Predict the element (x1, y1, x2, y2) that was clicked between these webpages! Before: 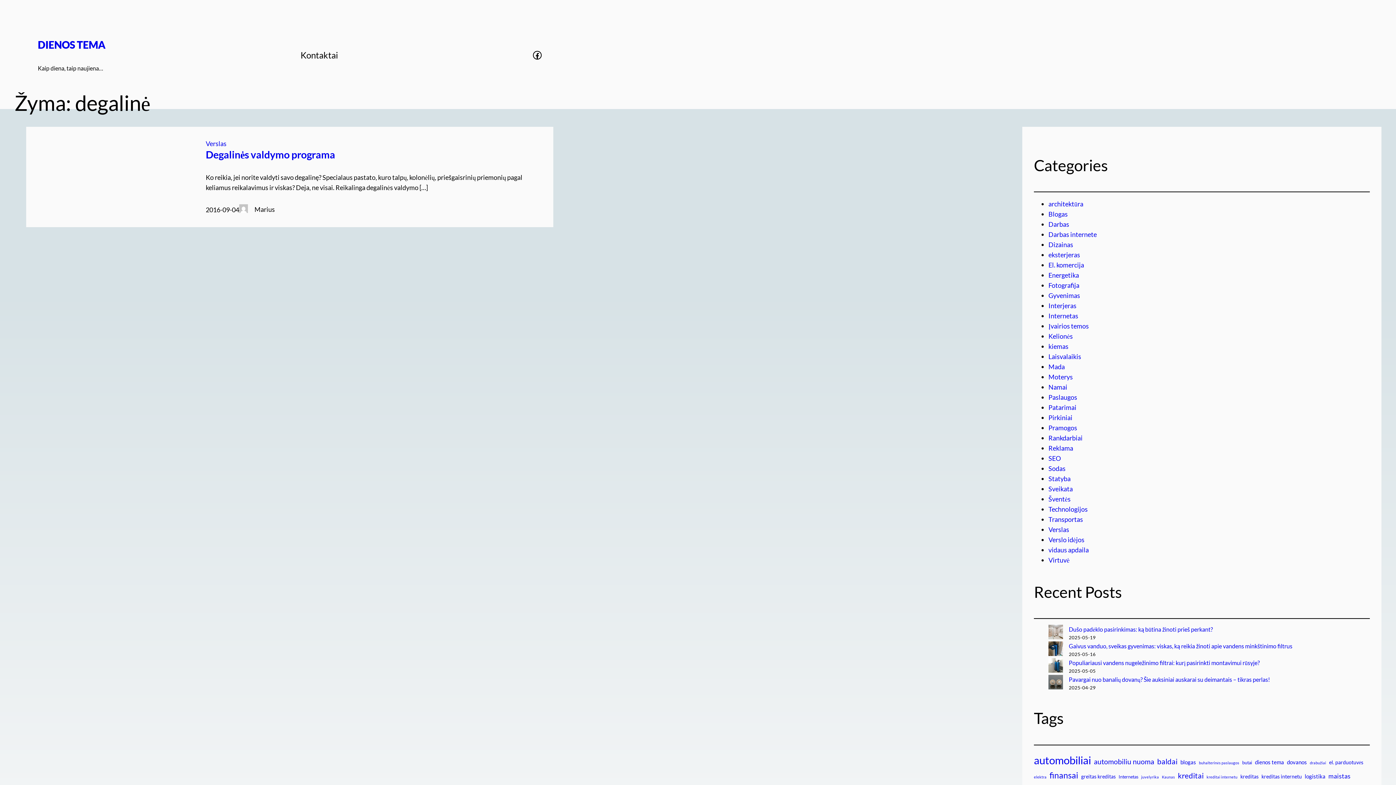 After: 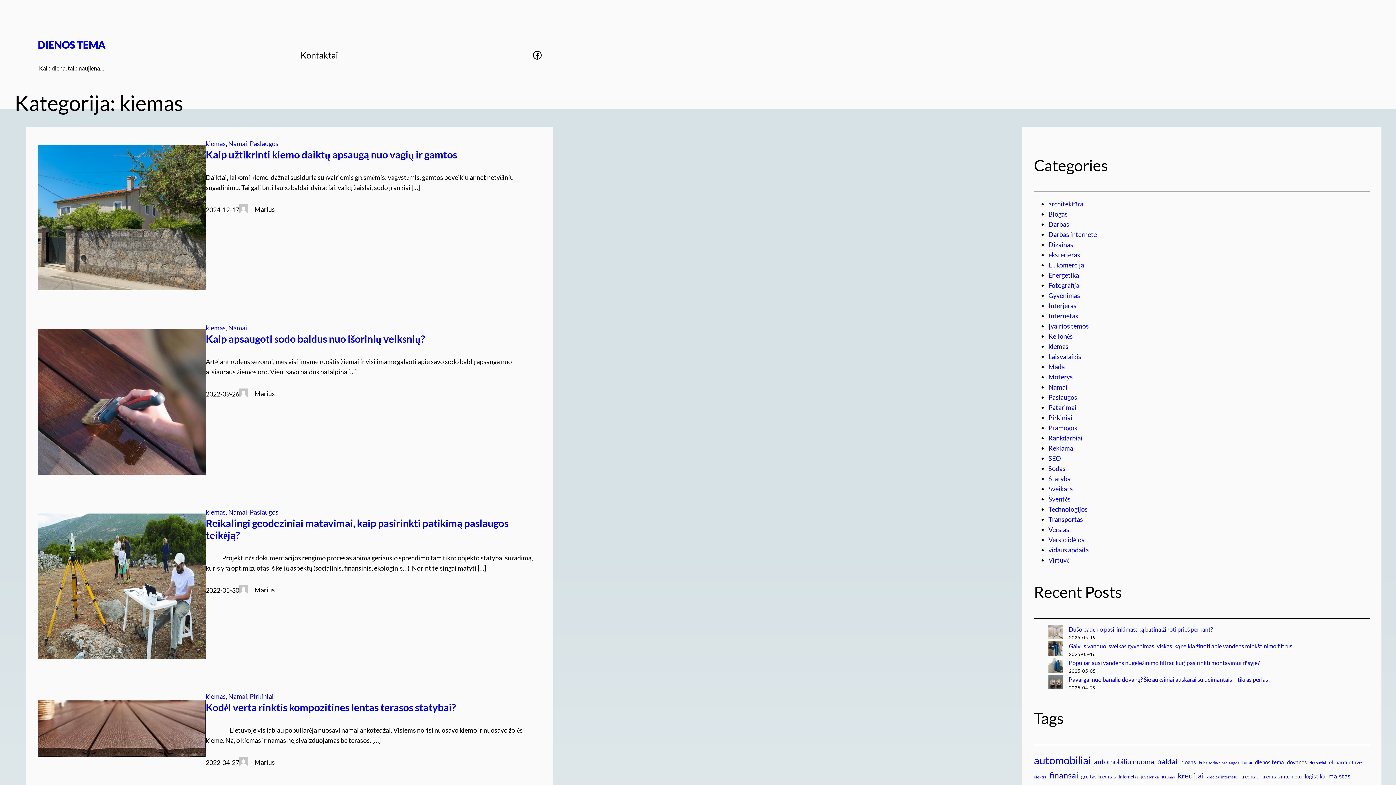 Action: bbox: (1048, 342, 1068, 350) label: kiemas